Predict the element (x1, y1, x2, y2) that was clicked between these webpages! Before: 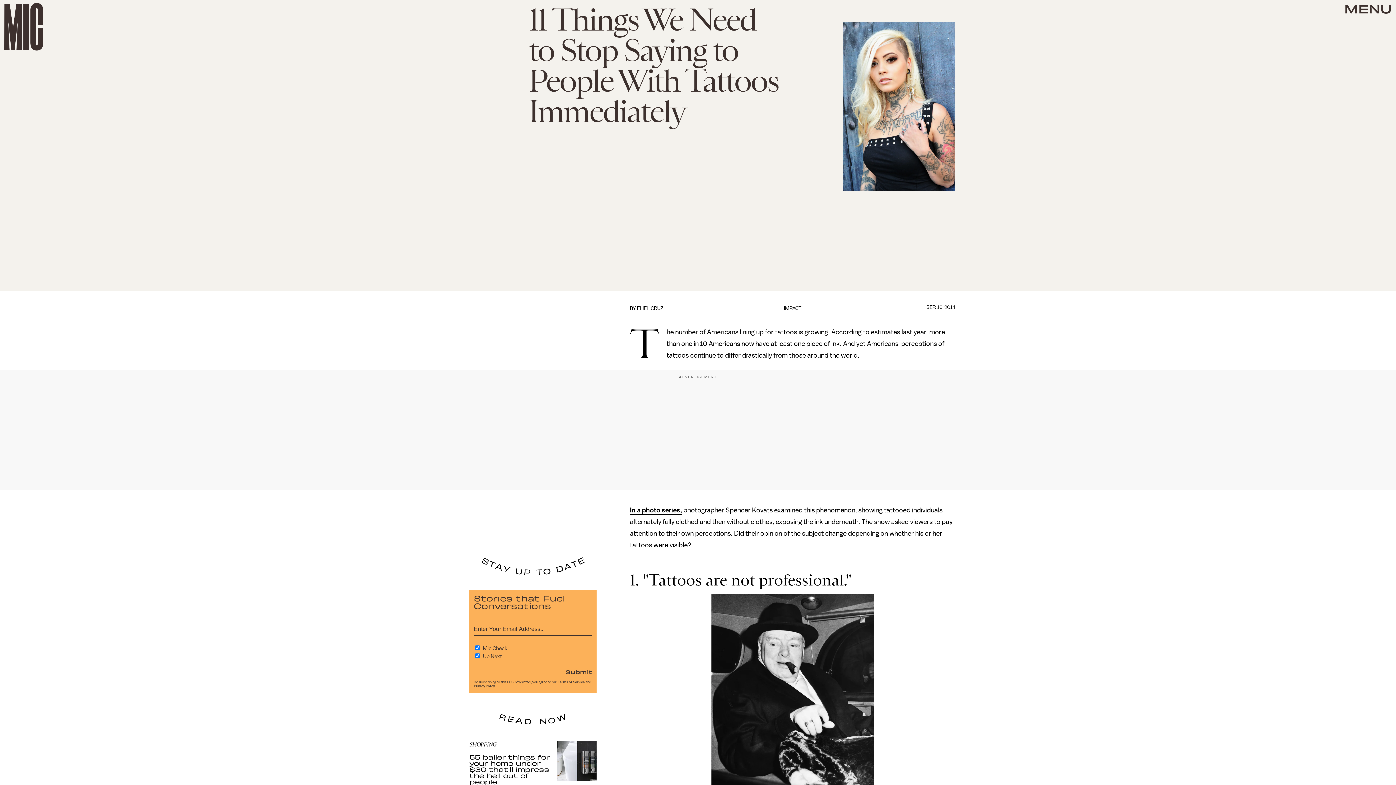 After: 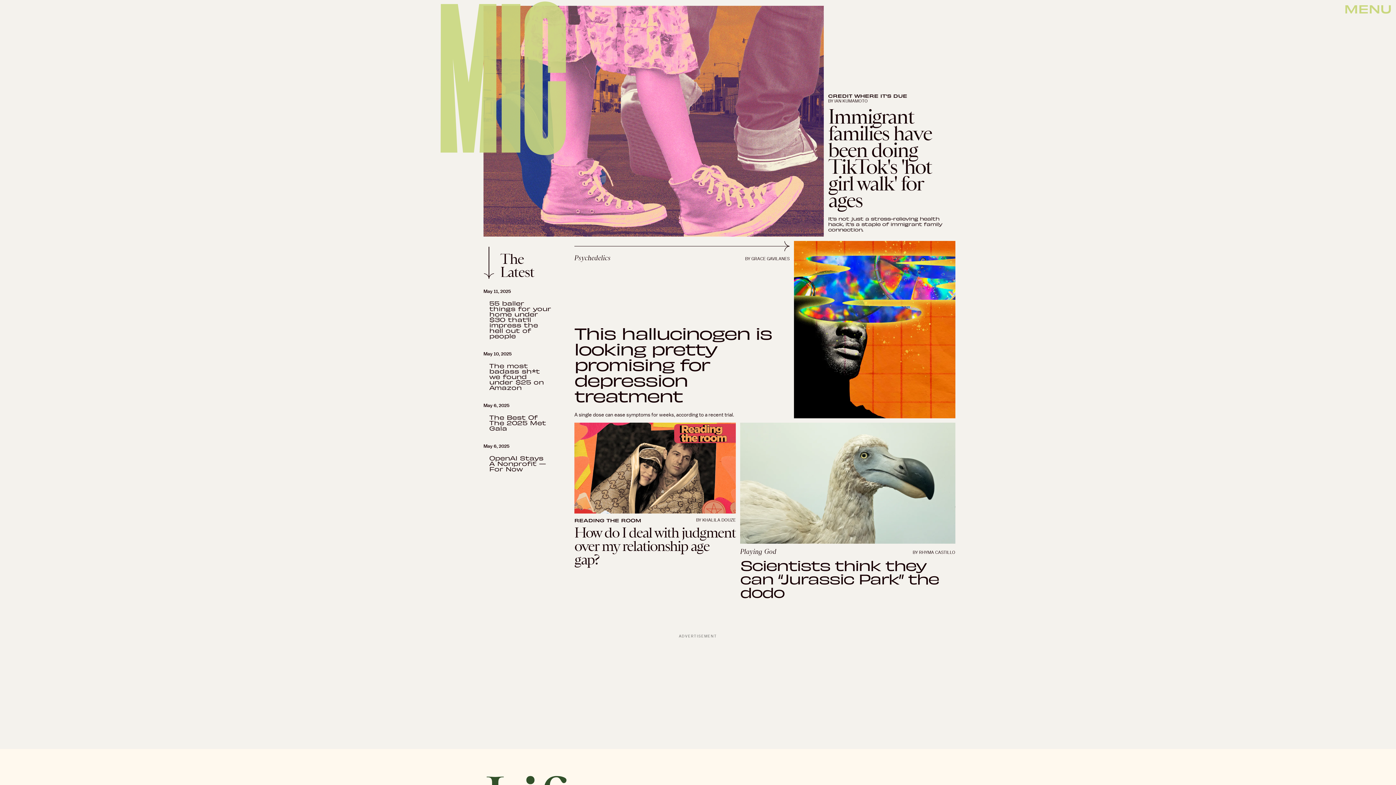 Action: bbox: (4, 2, 43, 50)